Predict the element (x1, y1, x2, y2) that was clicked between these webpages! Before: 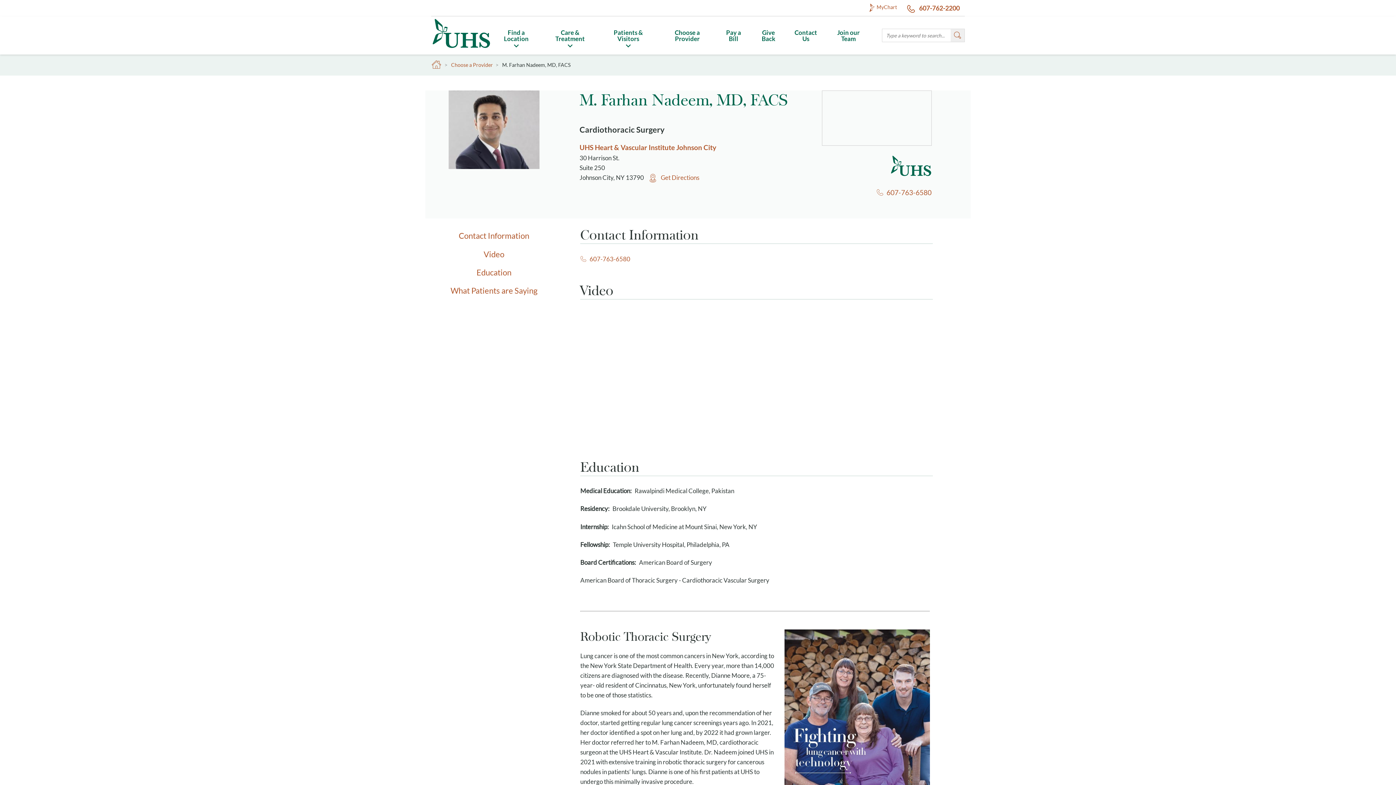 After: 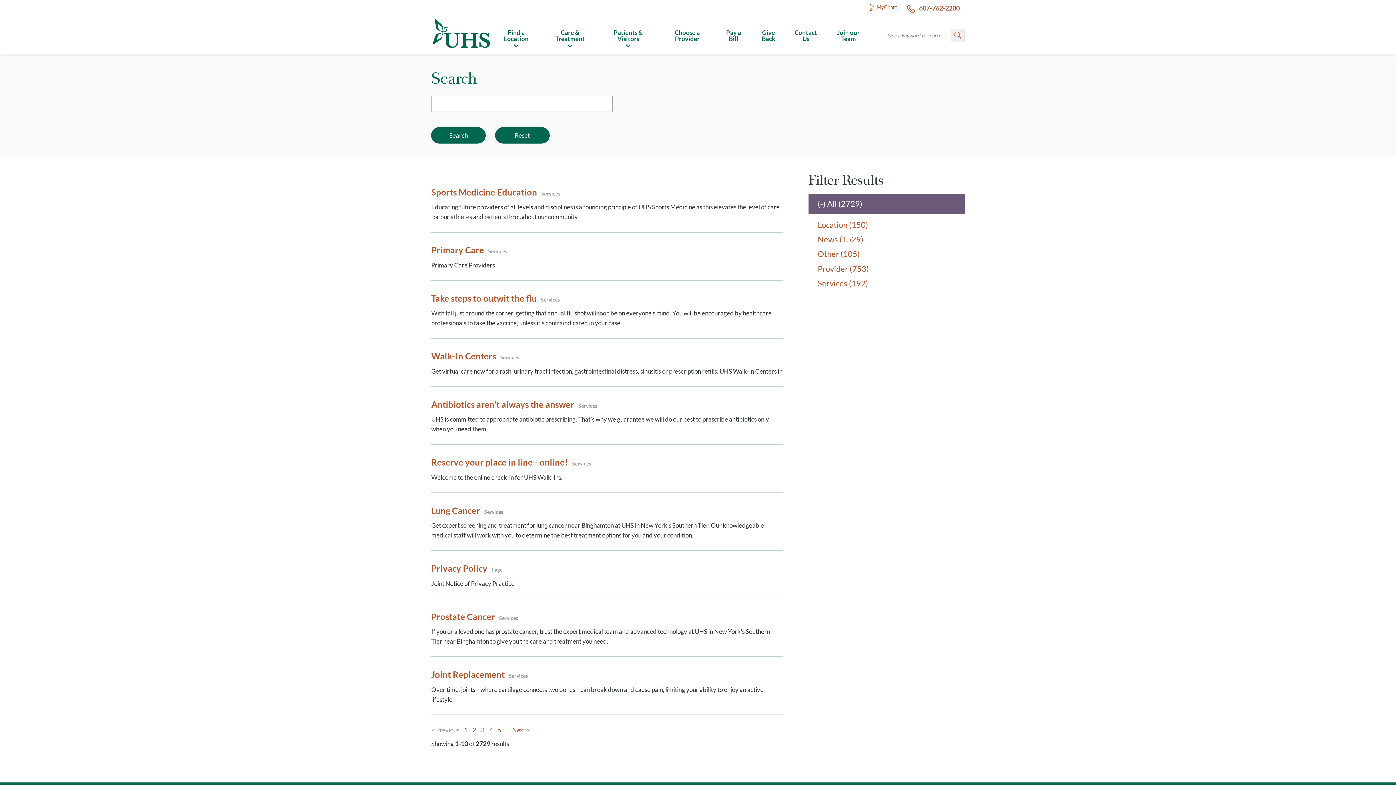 Action: bbox: (950, 29, 964, 41) label: Search